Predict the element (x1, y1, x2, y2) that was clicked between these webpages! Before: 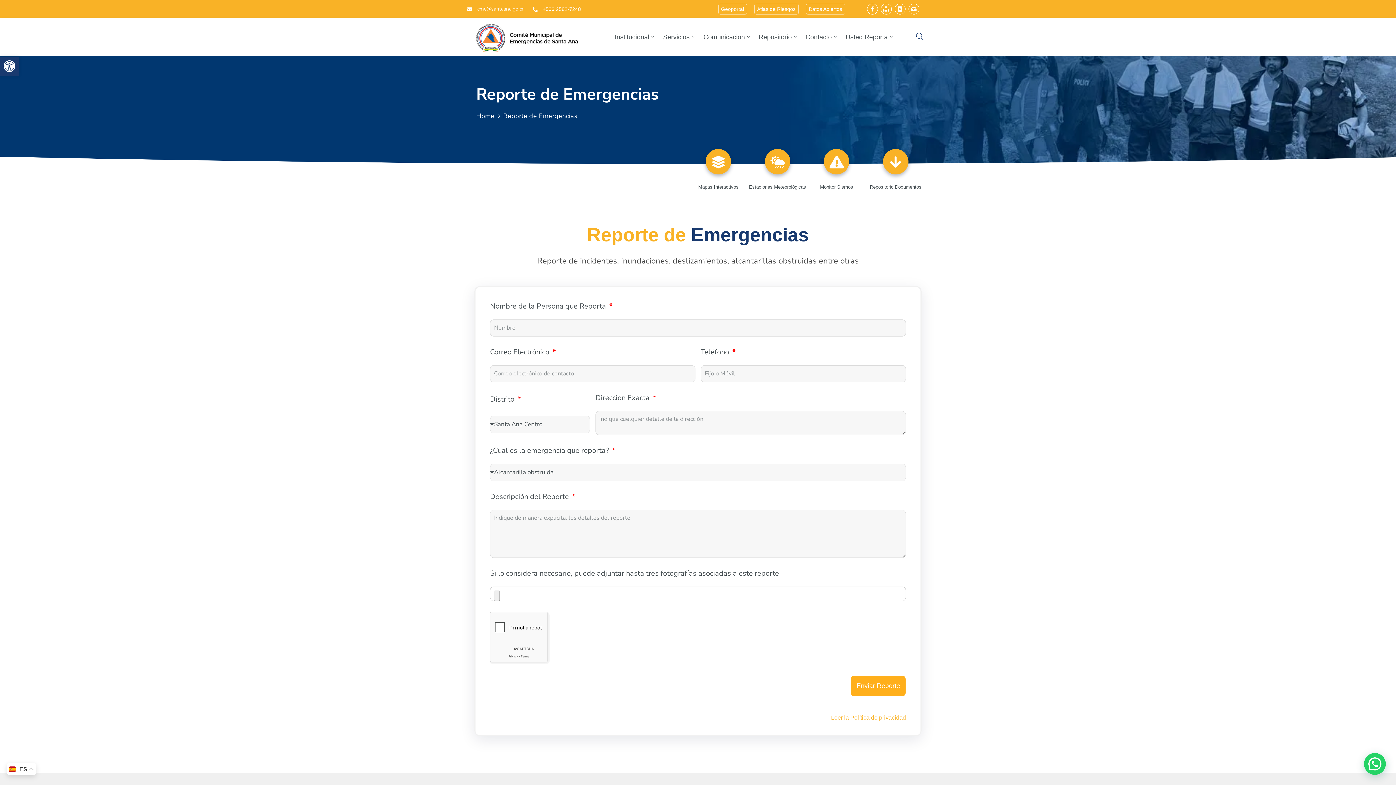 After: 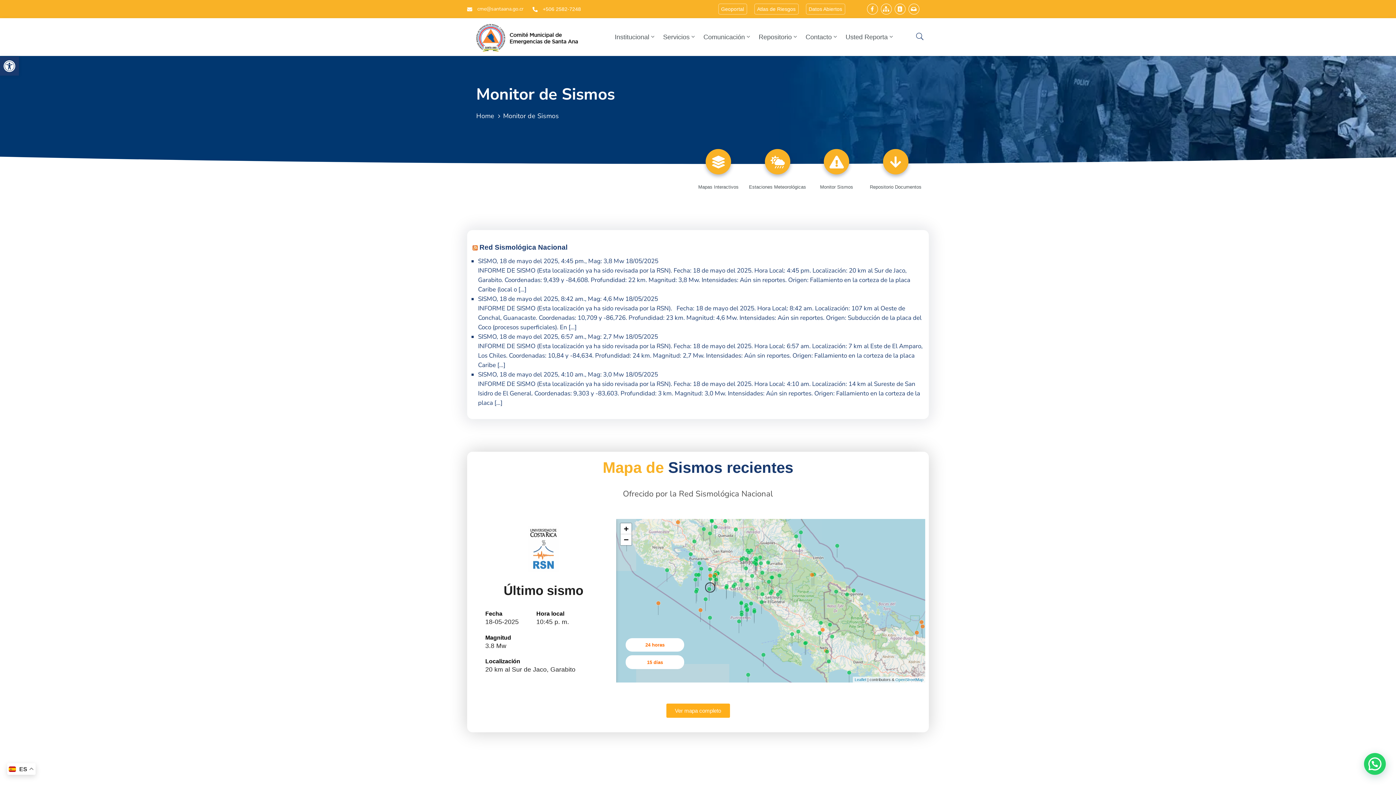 Action: bbox: (824, 149, 849, 174) label: Monitor Sismos